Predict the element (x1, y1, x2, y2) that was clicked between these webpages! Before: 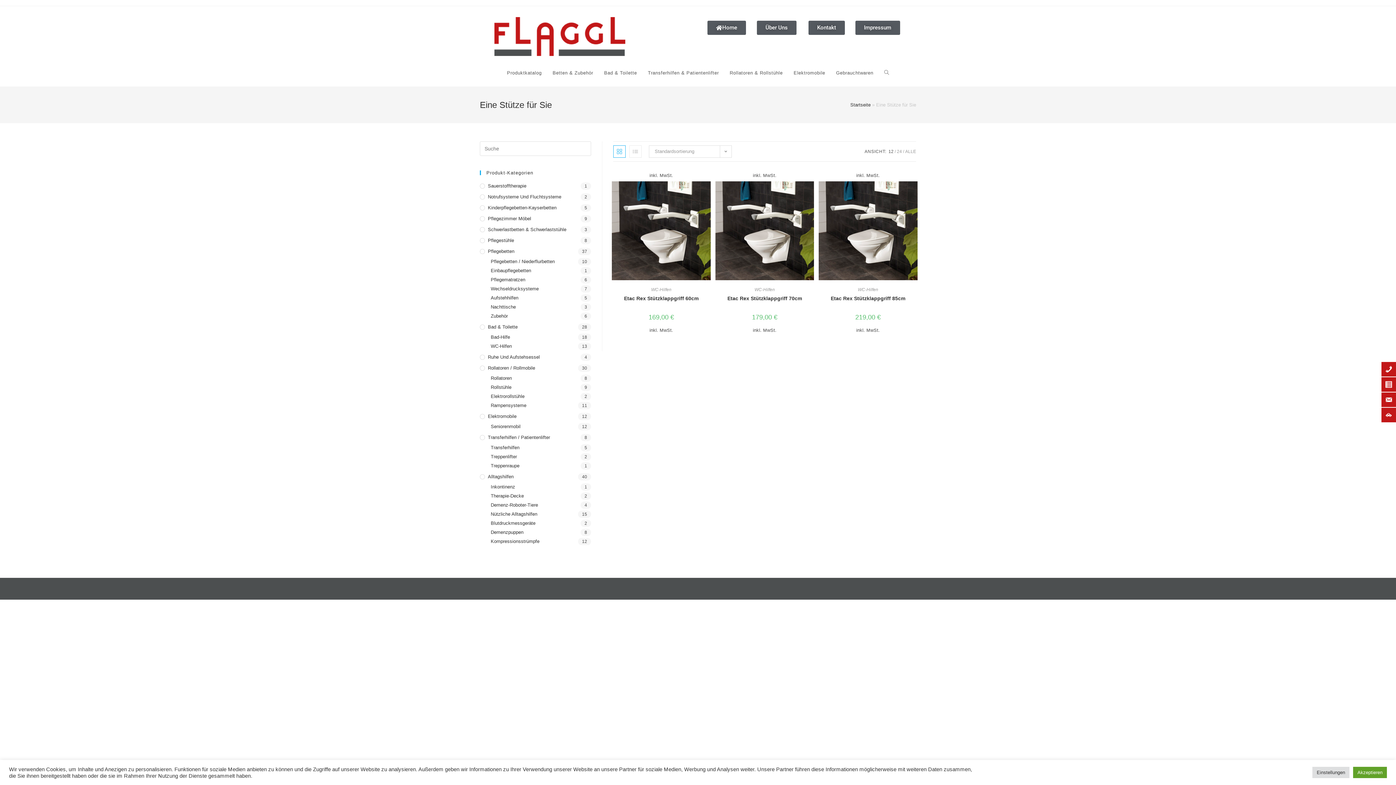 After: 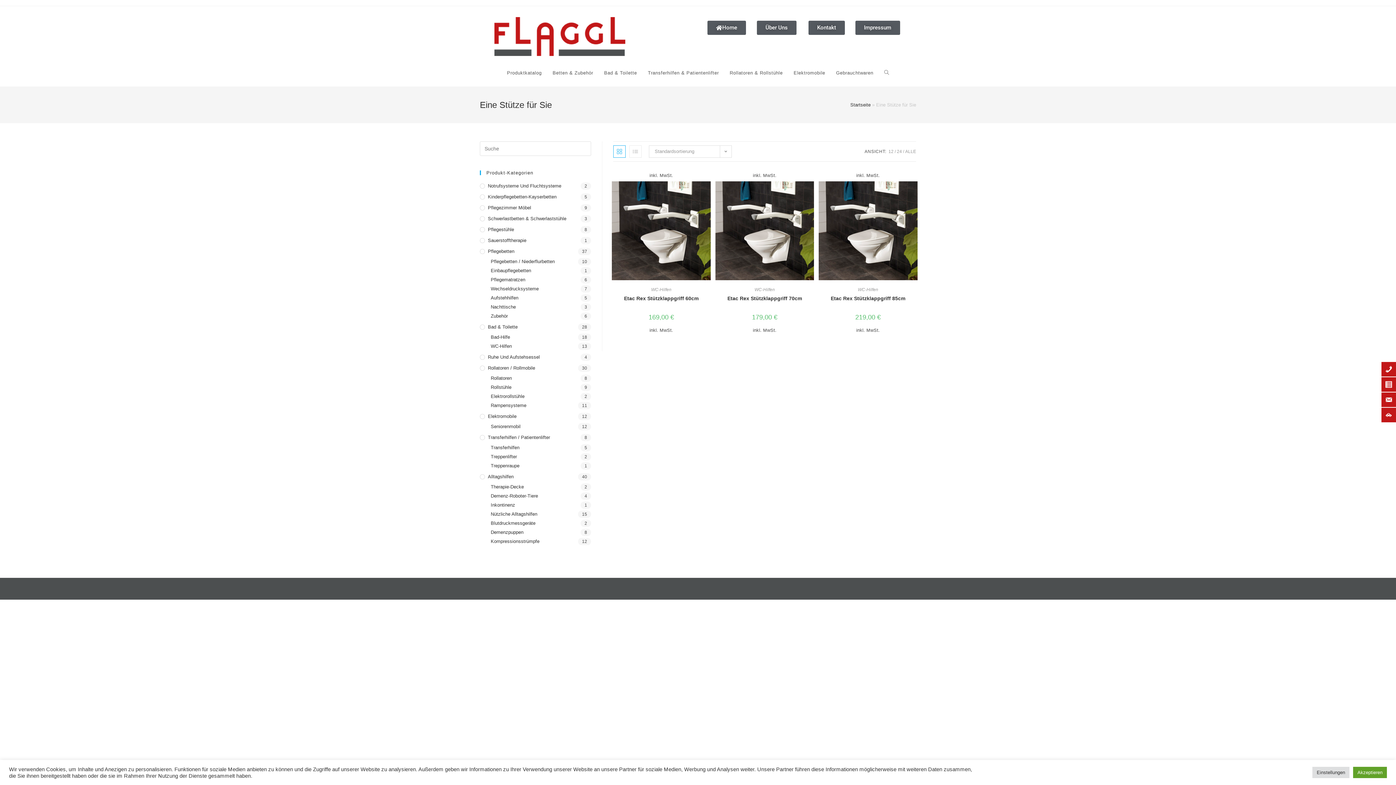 Action: bbox: (897, 149, 902, 154) label: 24